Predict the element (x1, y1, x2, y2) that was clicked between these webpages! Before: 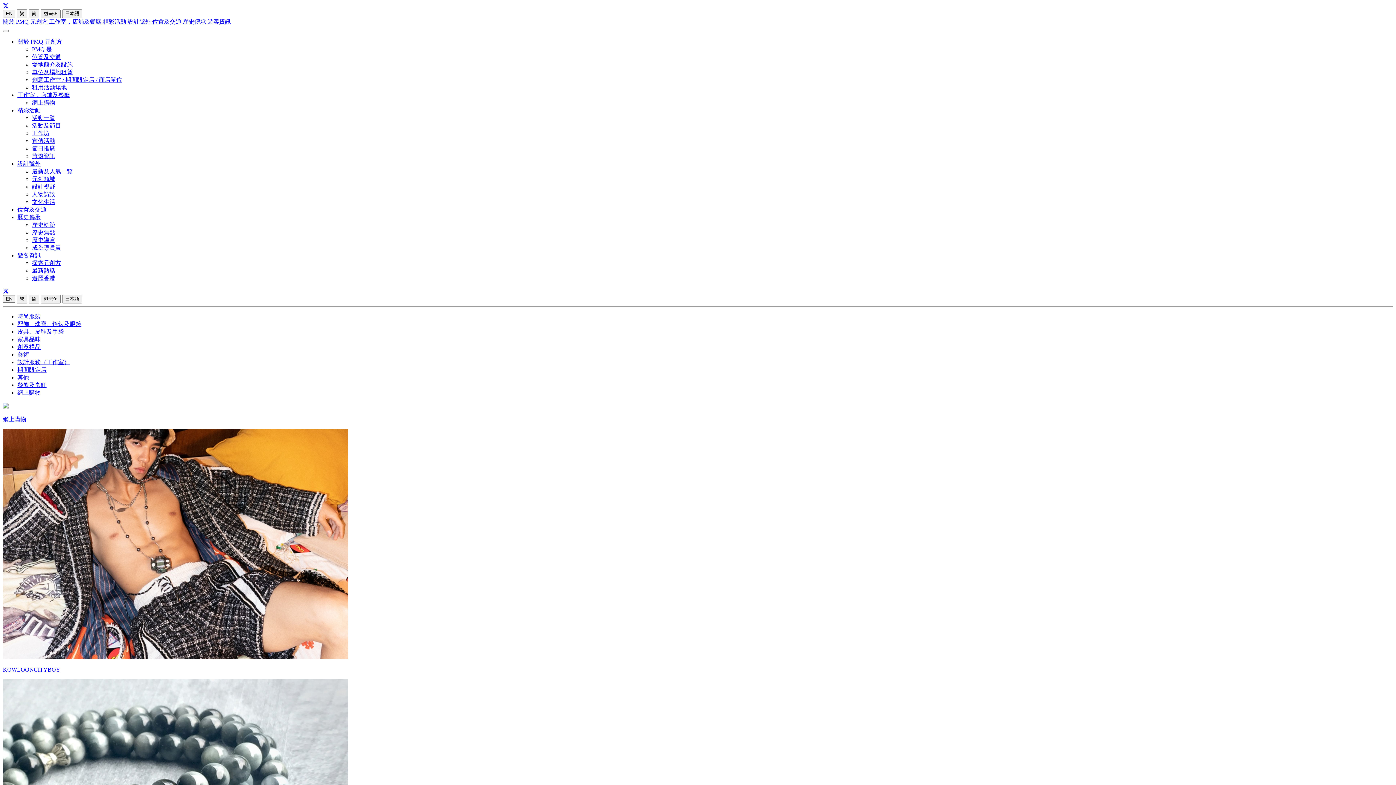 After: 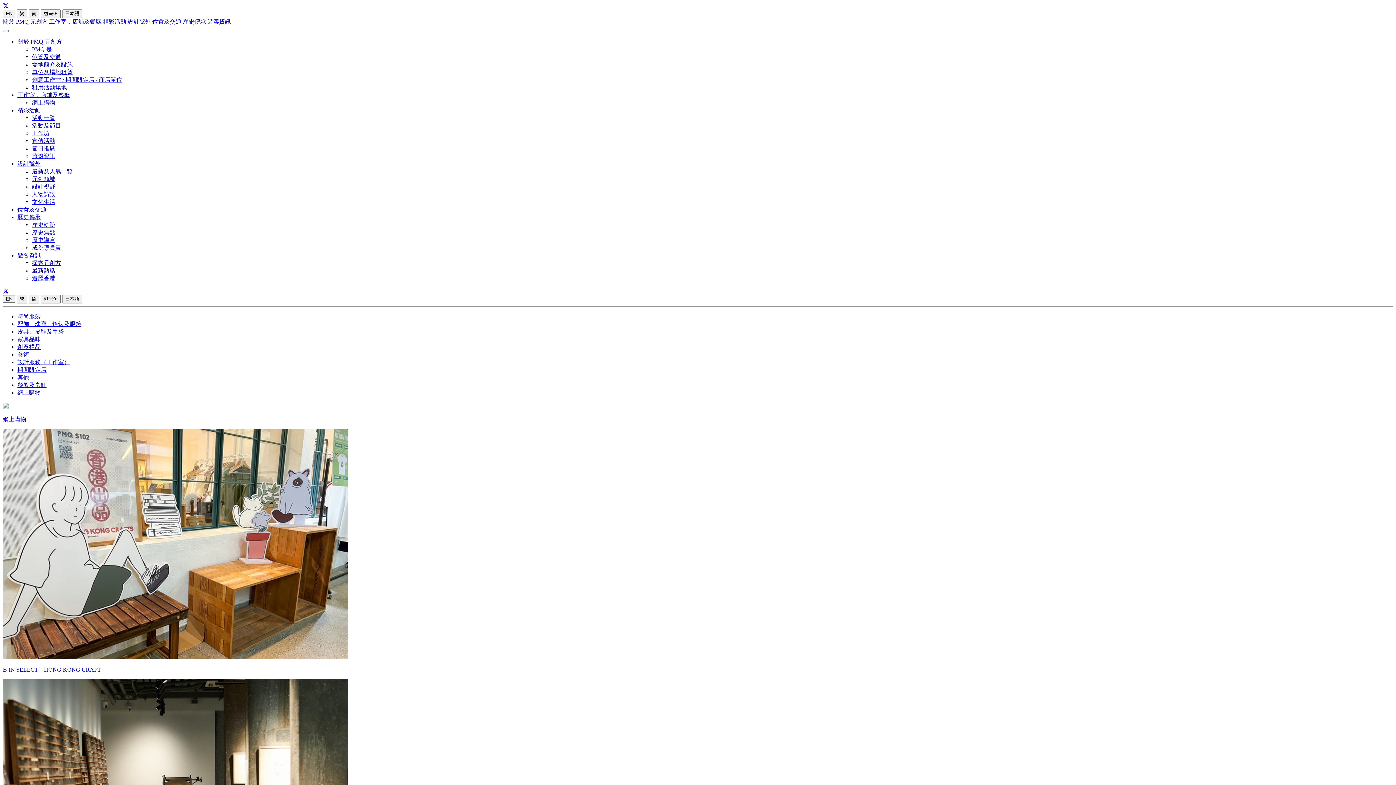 Action: label: 網上購物 bbox: (32, 99, 55, 105)